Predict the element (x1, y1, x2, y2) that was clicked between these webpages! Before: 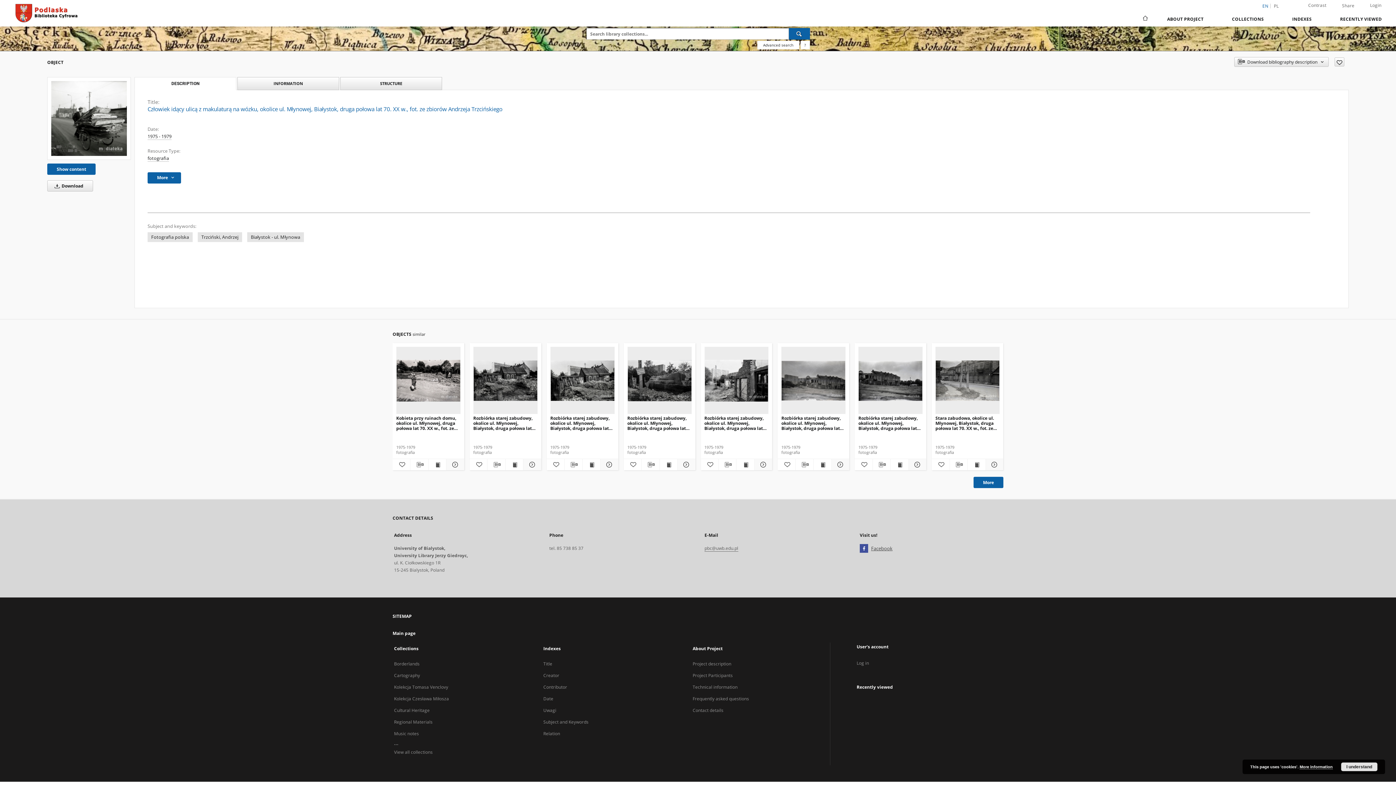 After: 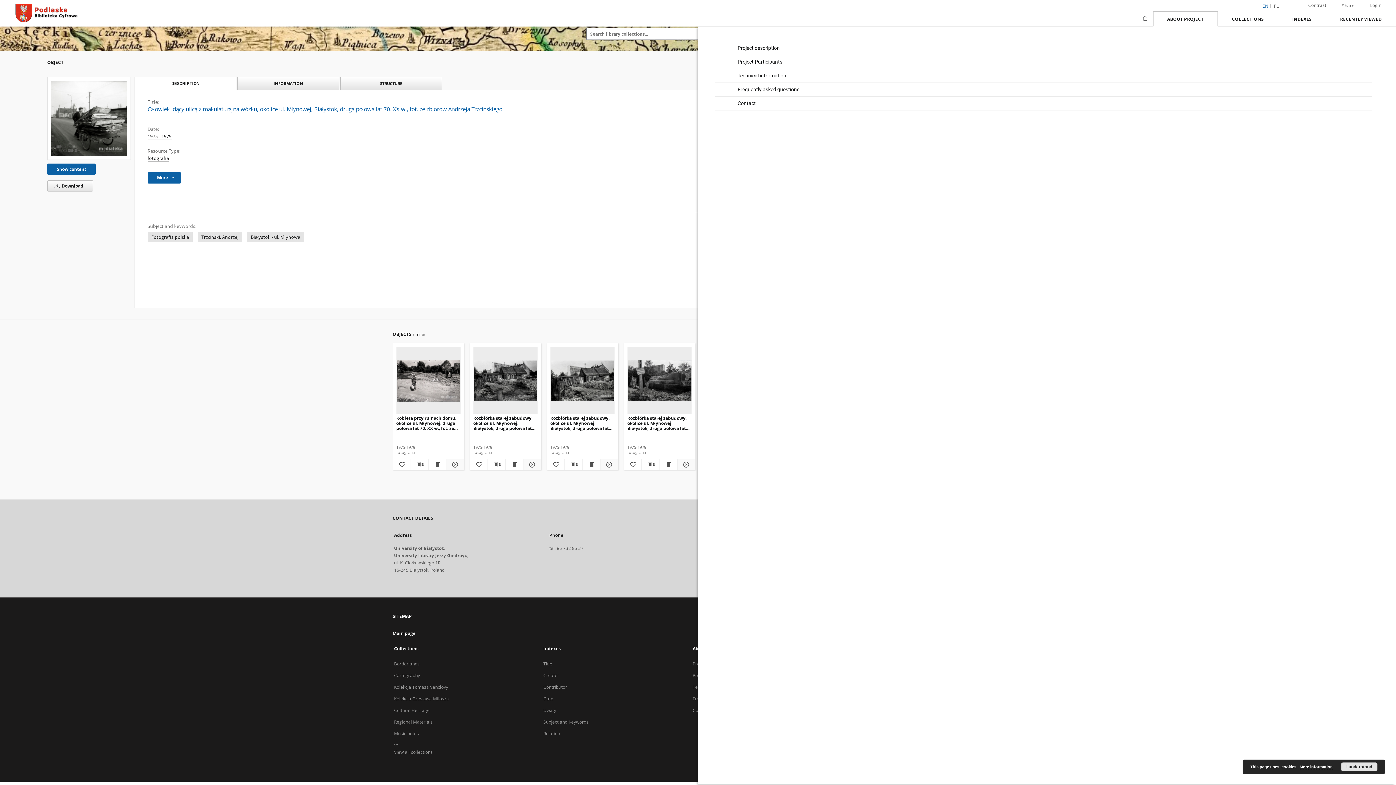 Action: label: ABOUT PROJECT bbox: (1153, 11, 1218, 26)